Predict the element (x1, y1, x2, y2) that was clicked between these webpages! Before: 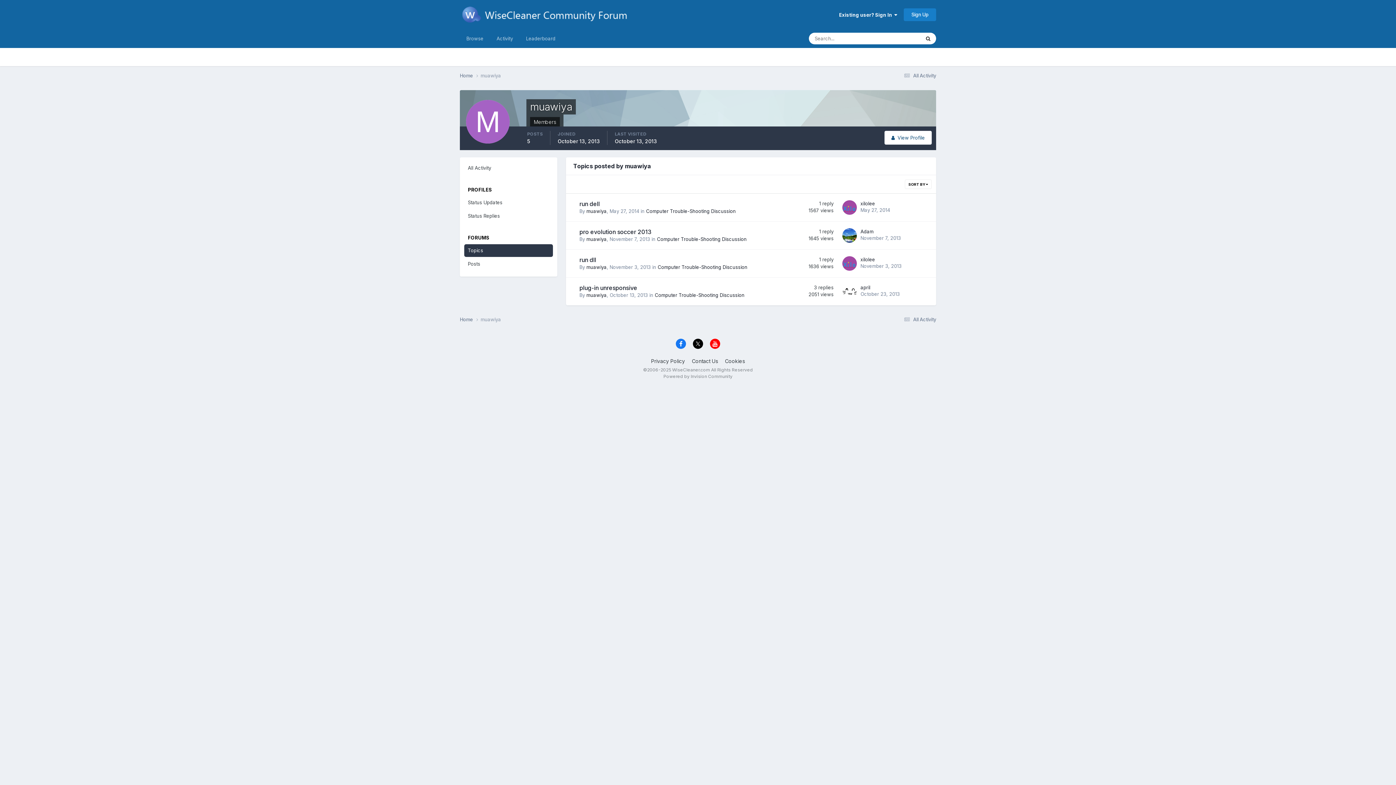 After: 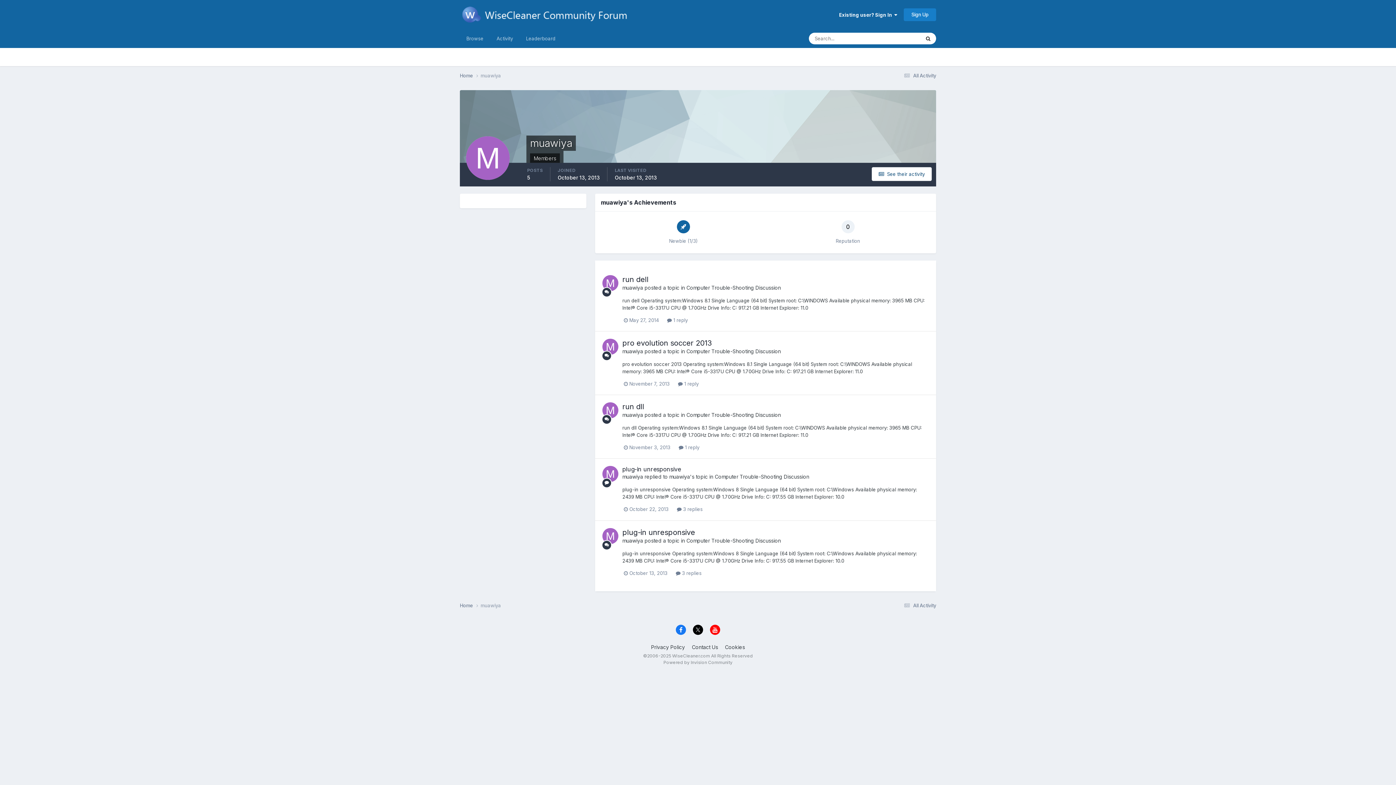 Action: bbox: (480, 72, 501, 78) label: muawiya